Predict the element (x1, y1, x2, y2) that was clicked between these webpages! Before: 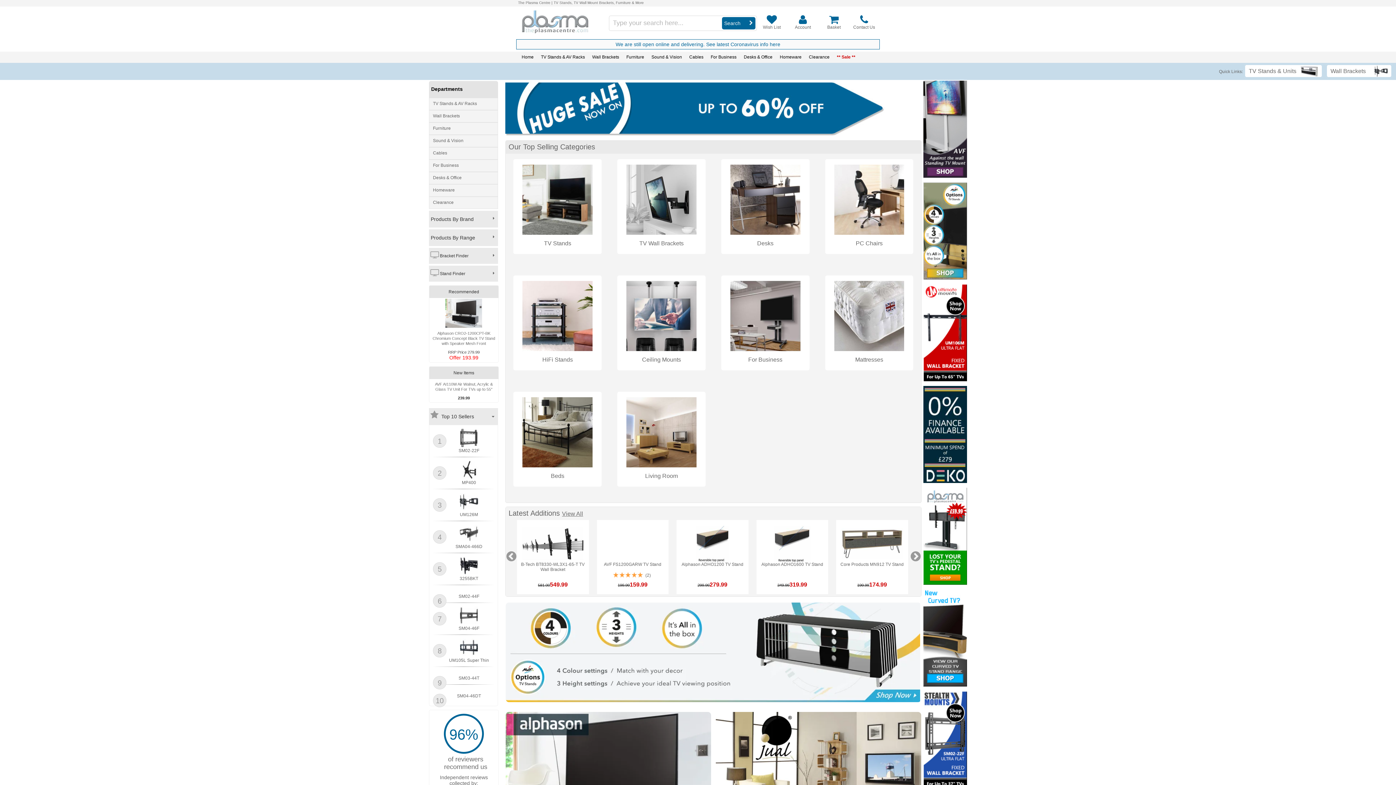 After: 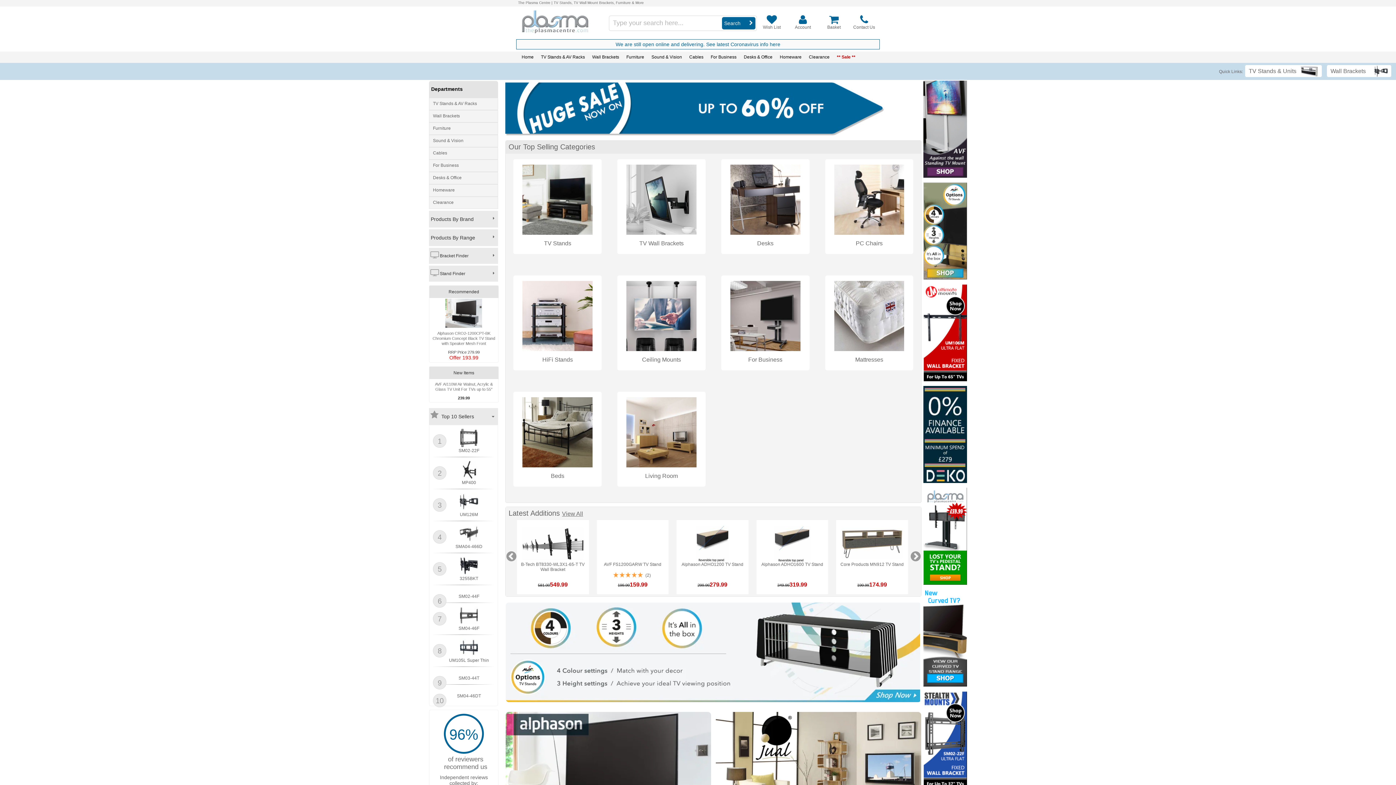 Action: bbox: (459, 571, 478, 581) label: 5

3255BKT